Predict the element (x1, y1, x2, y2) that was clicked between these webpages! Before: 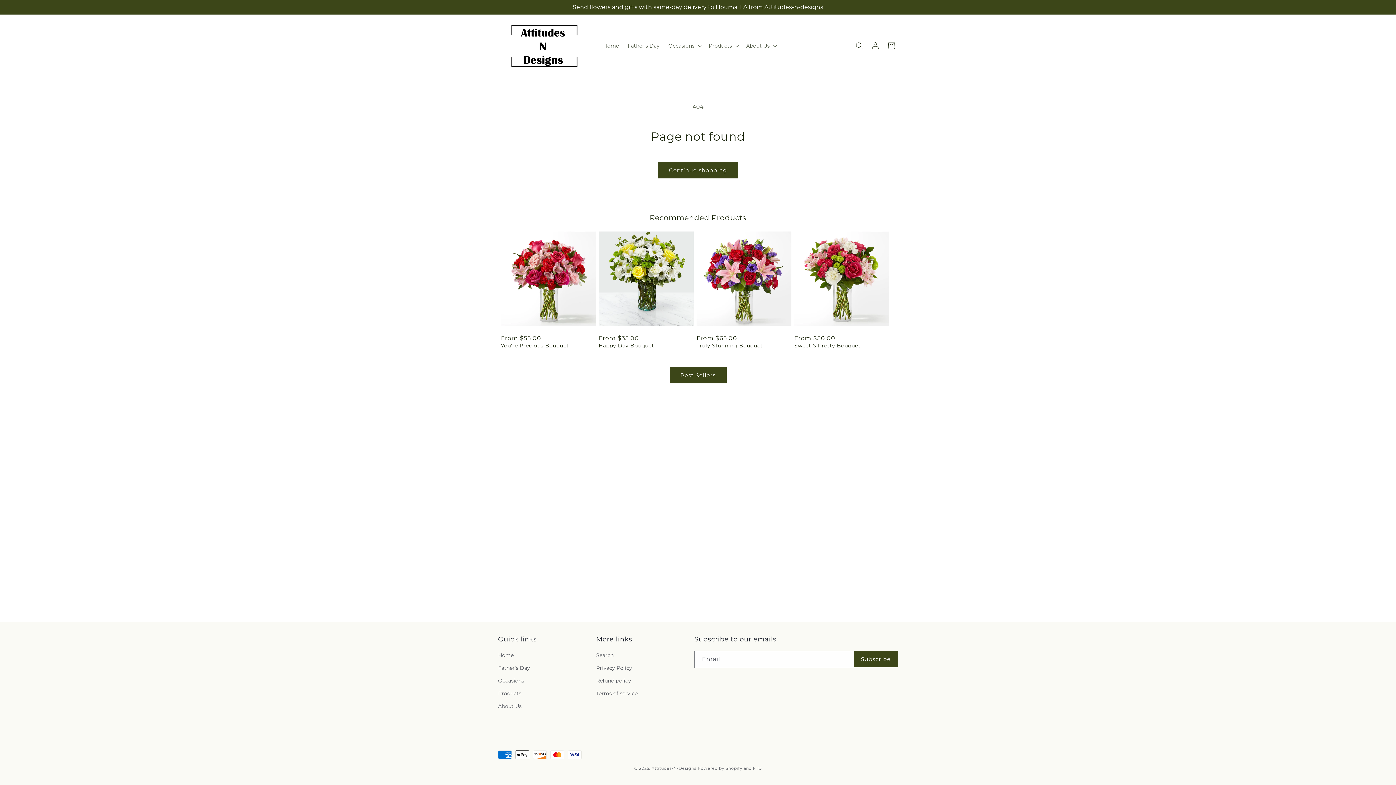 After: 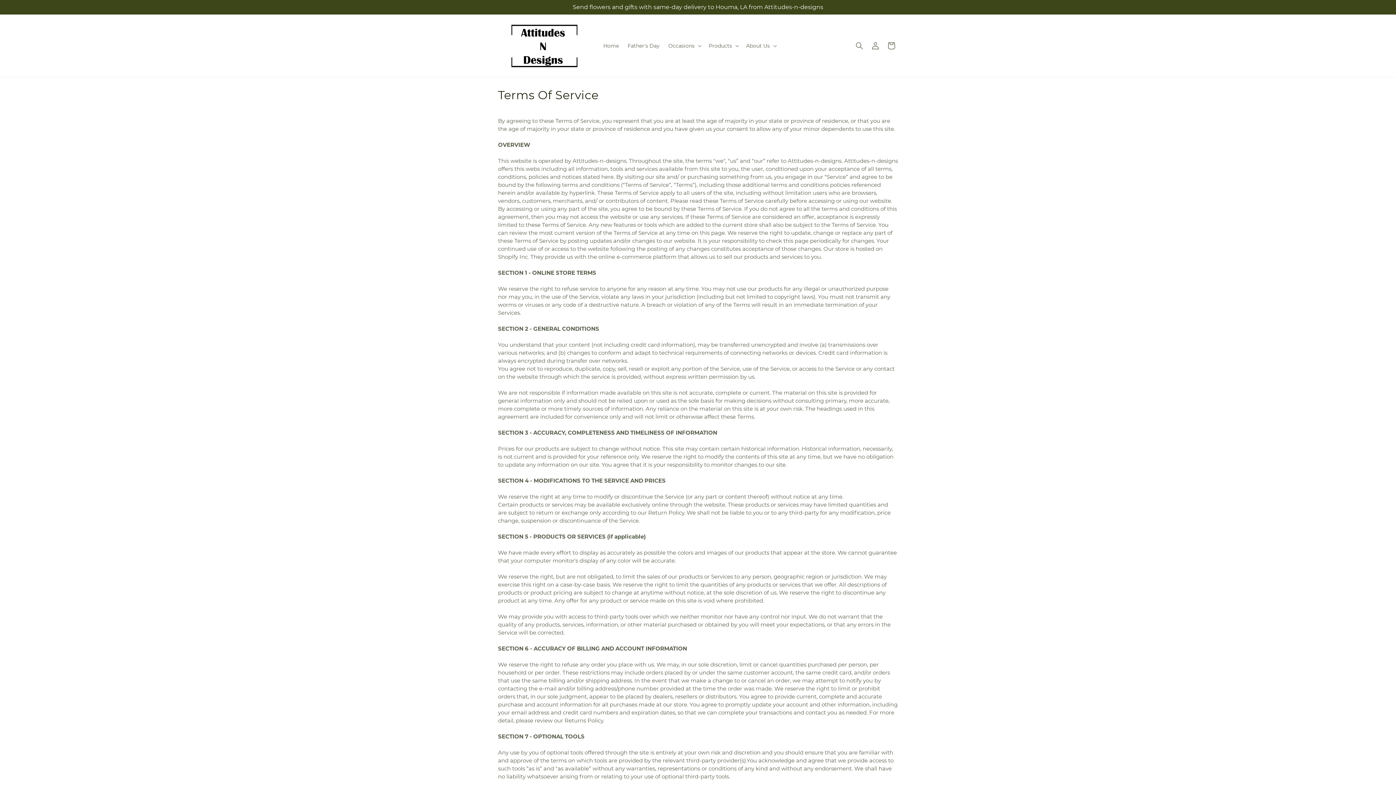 Action: bbox: (596, 687, 637, 700) label: Terms of service